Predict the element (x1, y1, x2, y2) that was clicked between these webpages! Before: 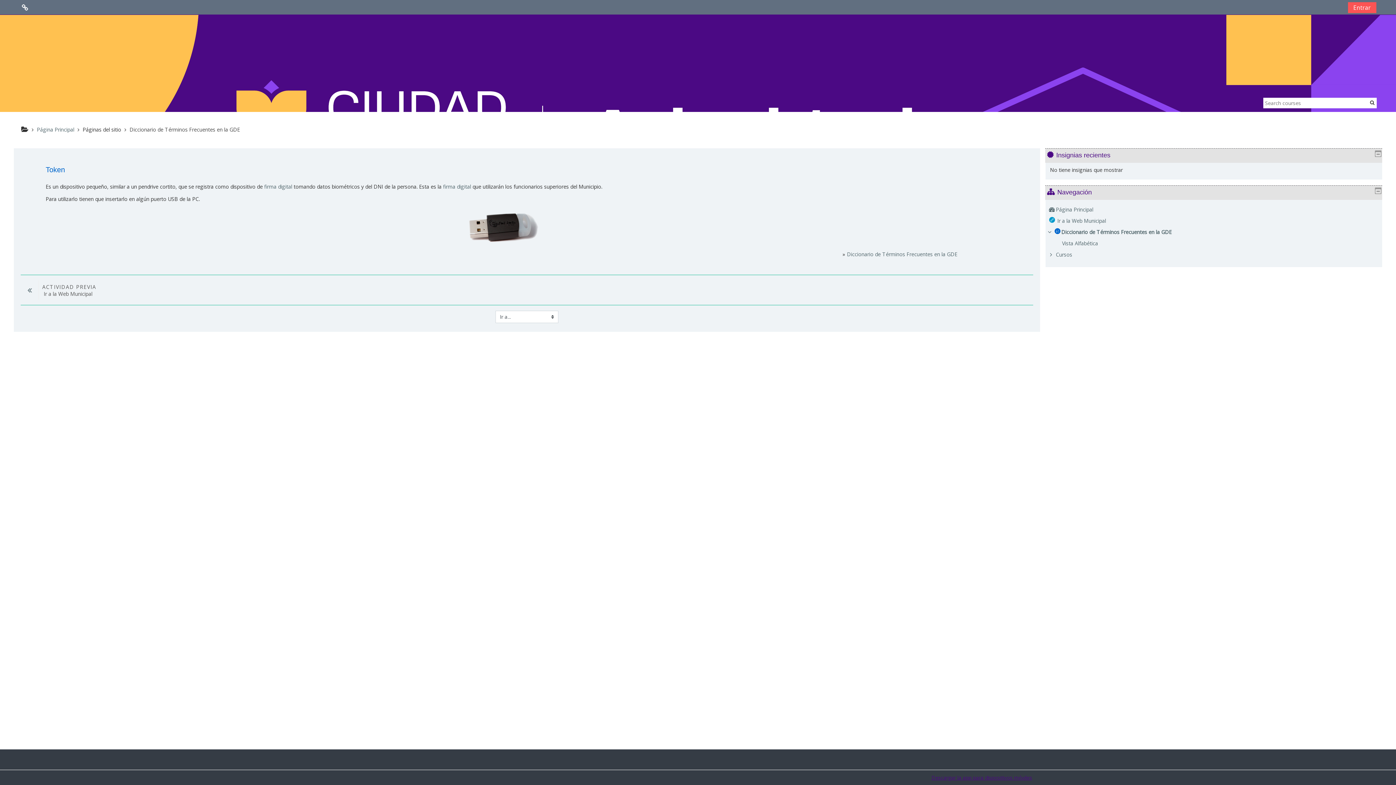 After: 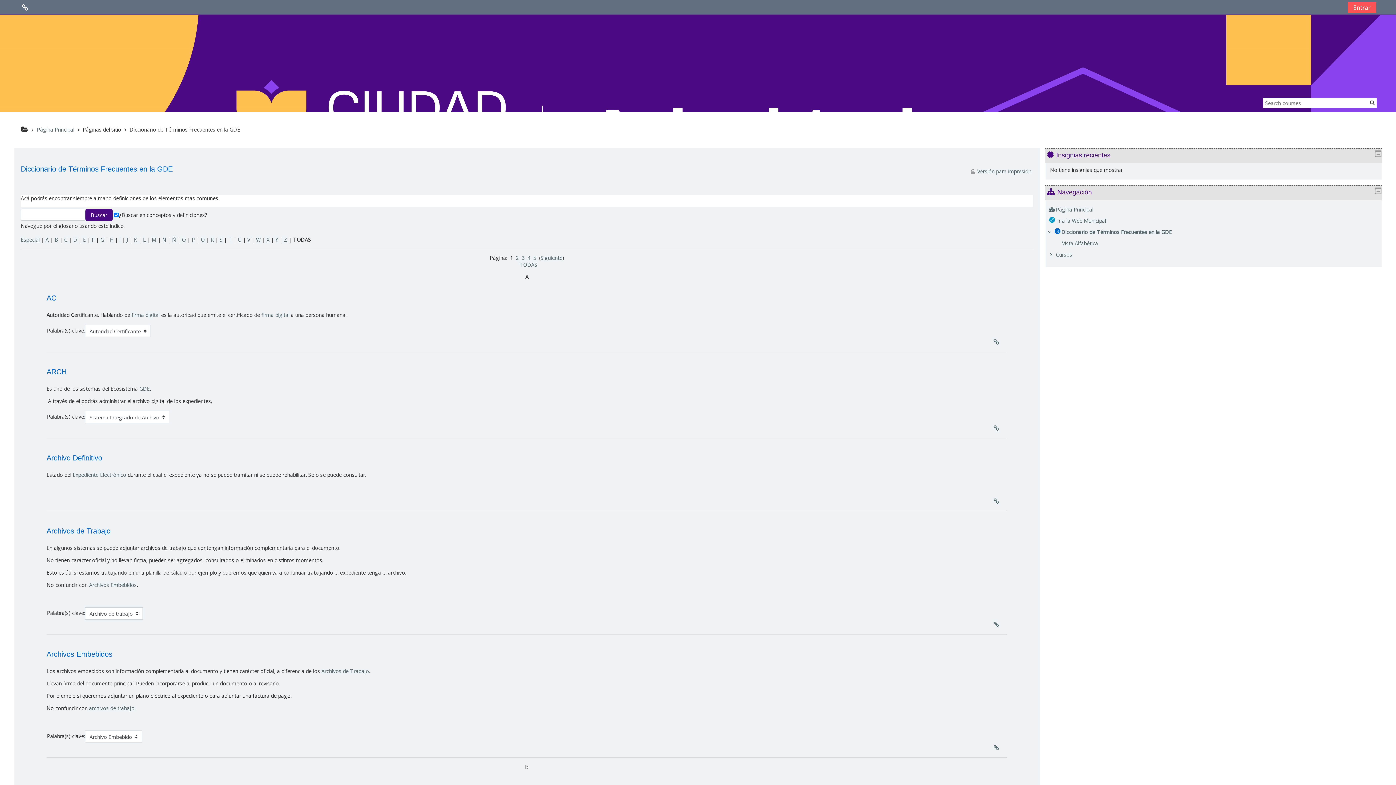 Action: bbox: (129, 126, 240, 133) label: Diccionario de Términos Frecuentes en la GDE